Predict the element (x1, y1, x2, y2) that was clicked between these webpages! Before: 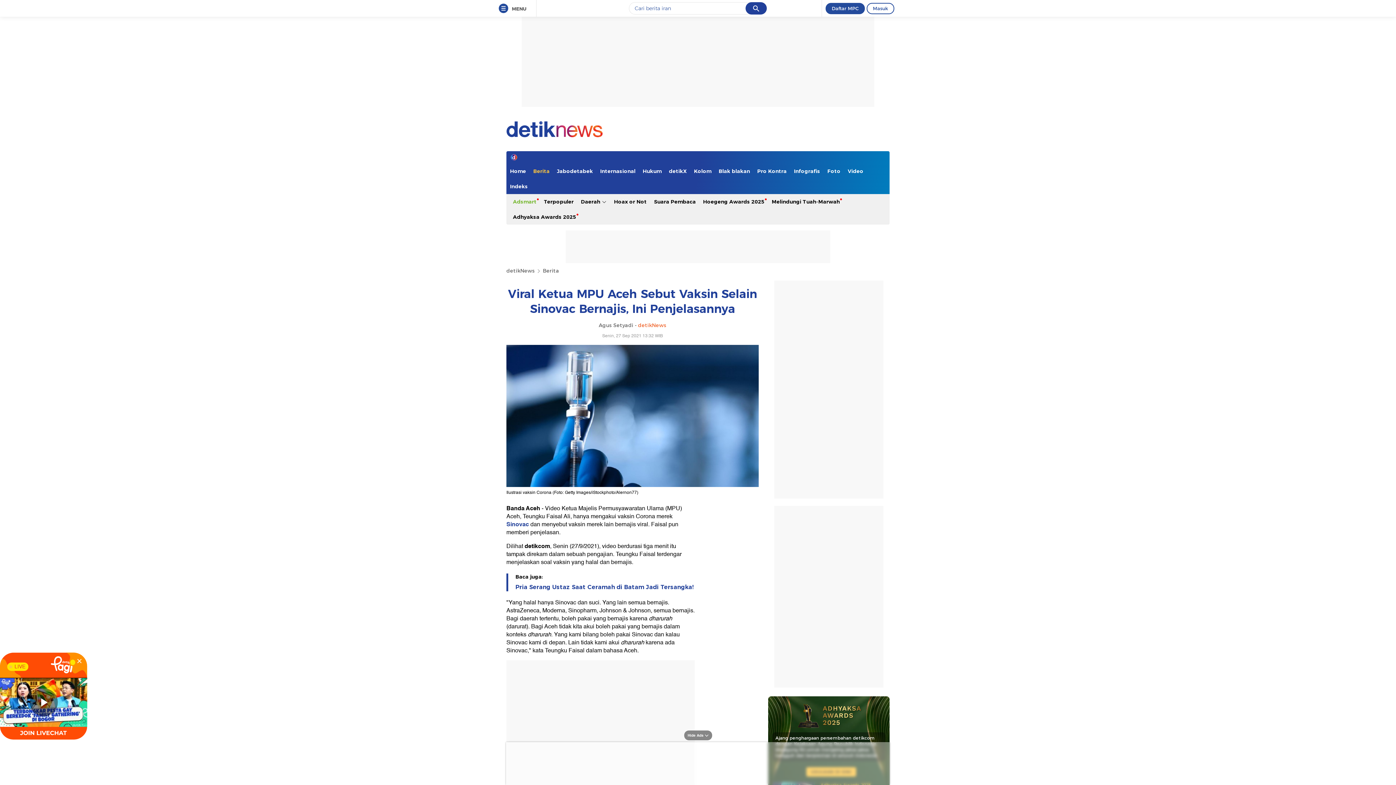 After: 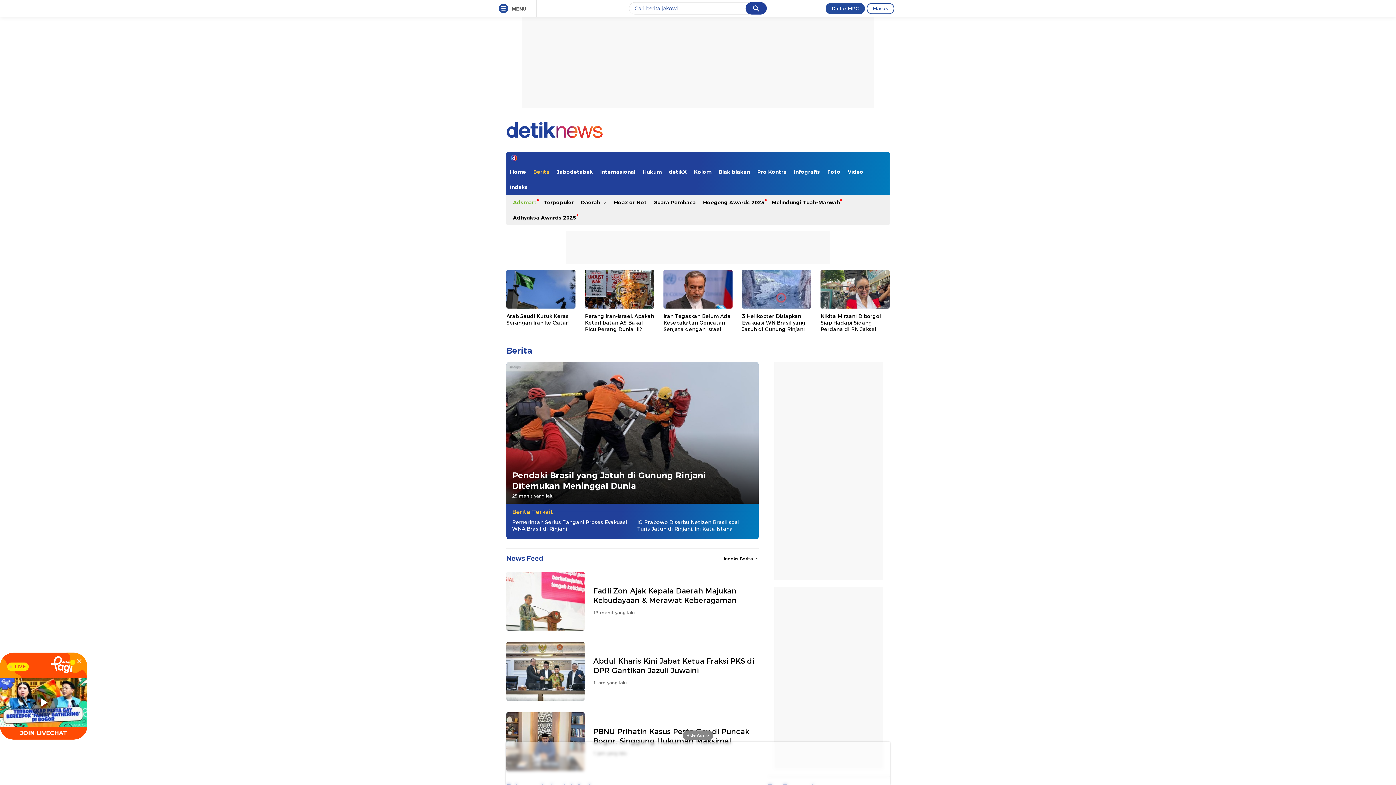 Action: label: Berita bbox: (542, 267, 562, 274)